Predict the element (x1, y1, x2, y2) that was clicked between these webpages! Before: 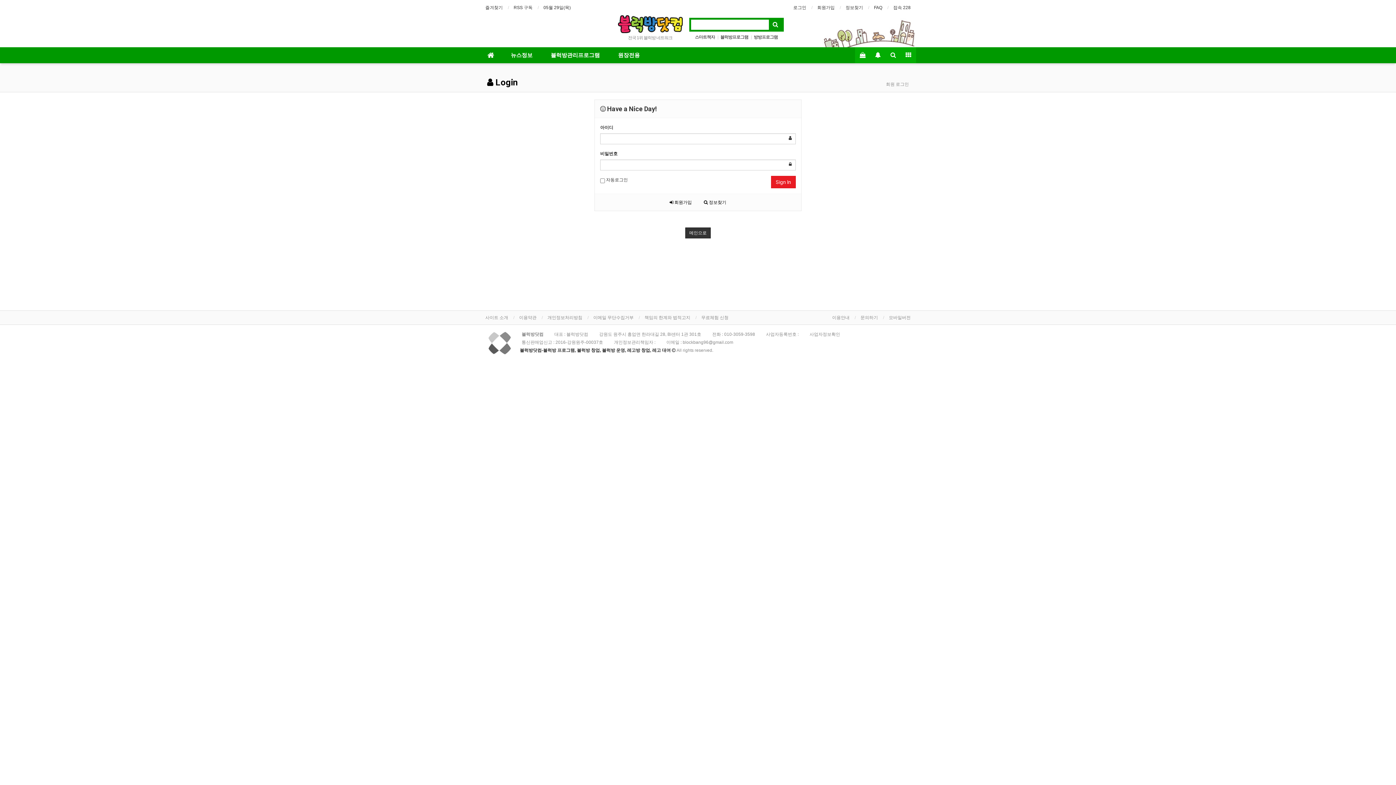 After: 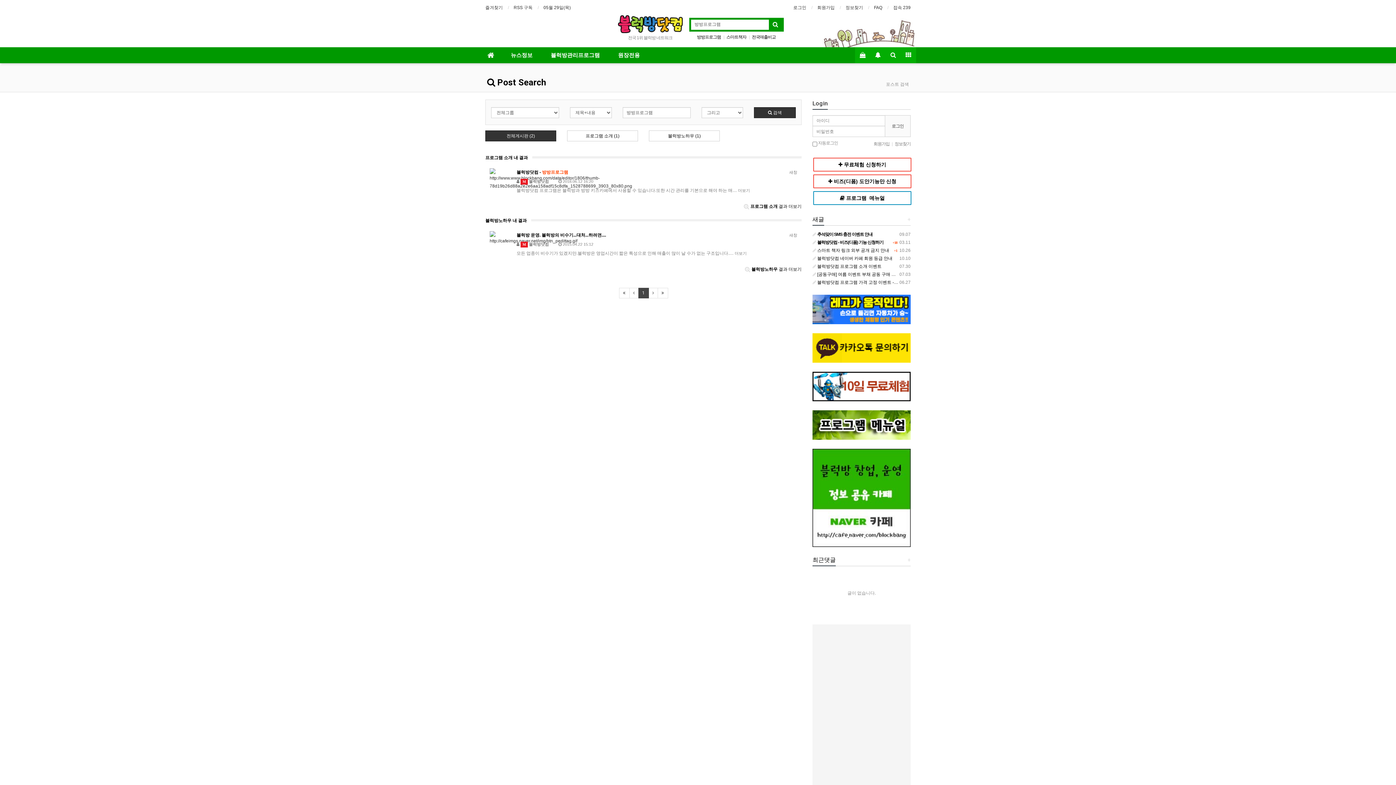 Action: label: 방방프로그램 bbox: (754, 34, 778, 39)